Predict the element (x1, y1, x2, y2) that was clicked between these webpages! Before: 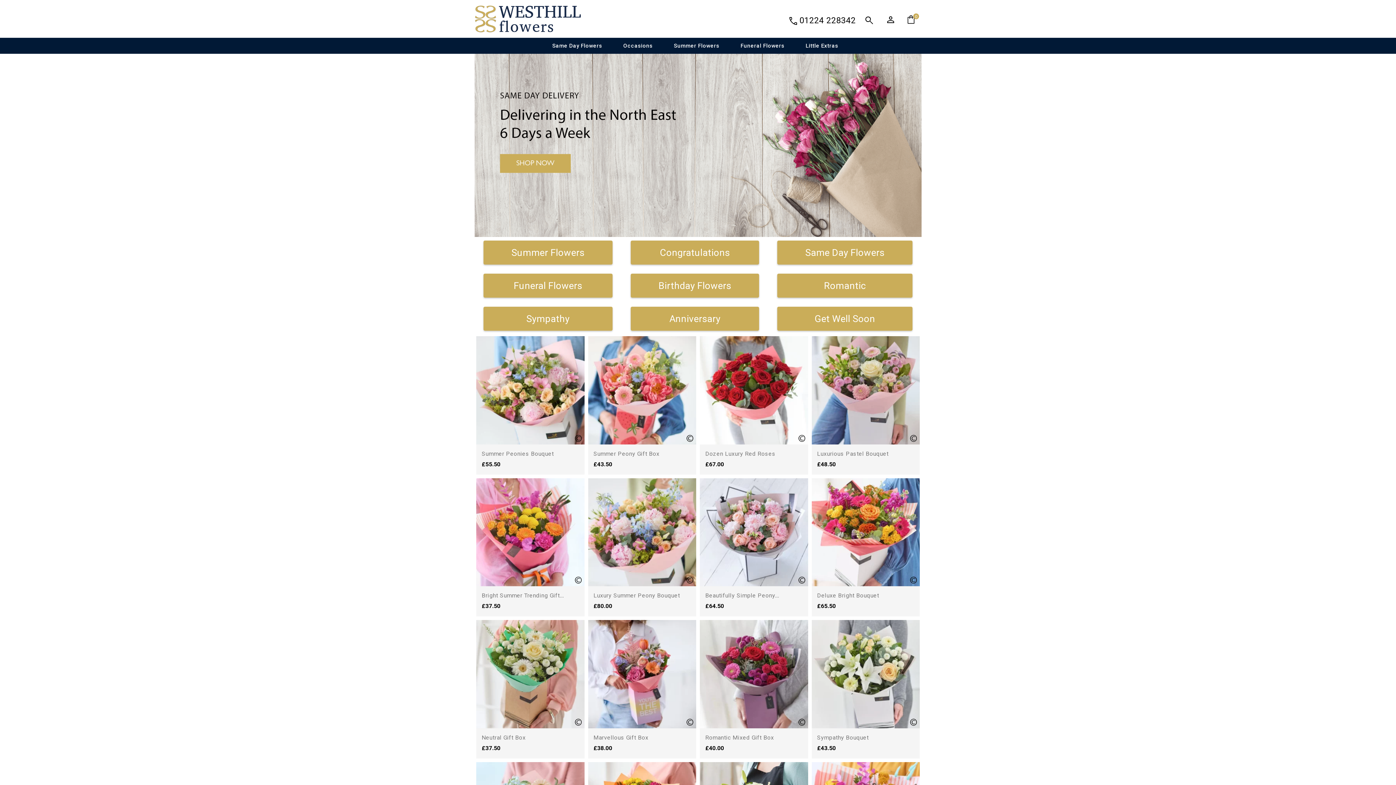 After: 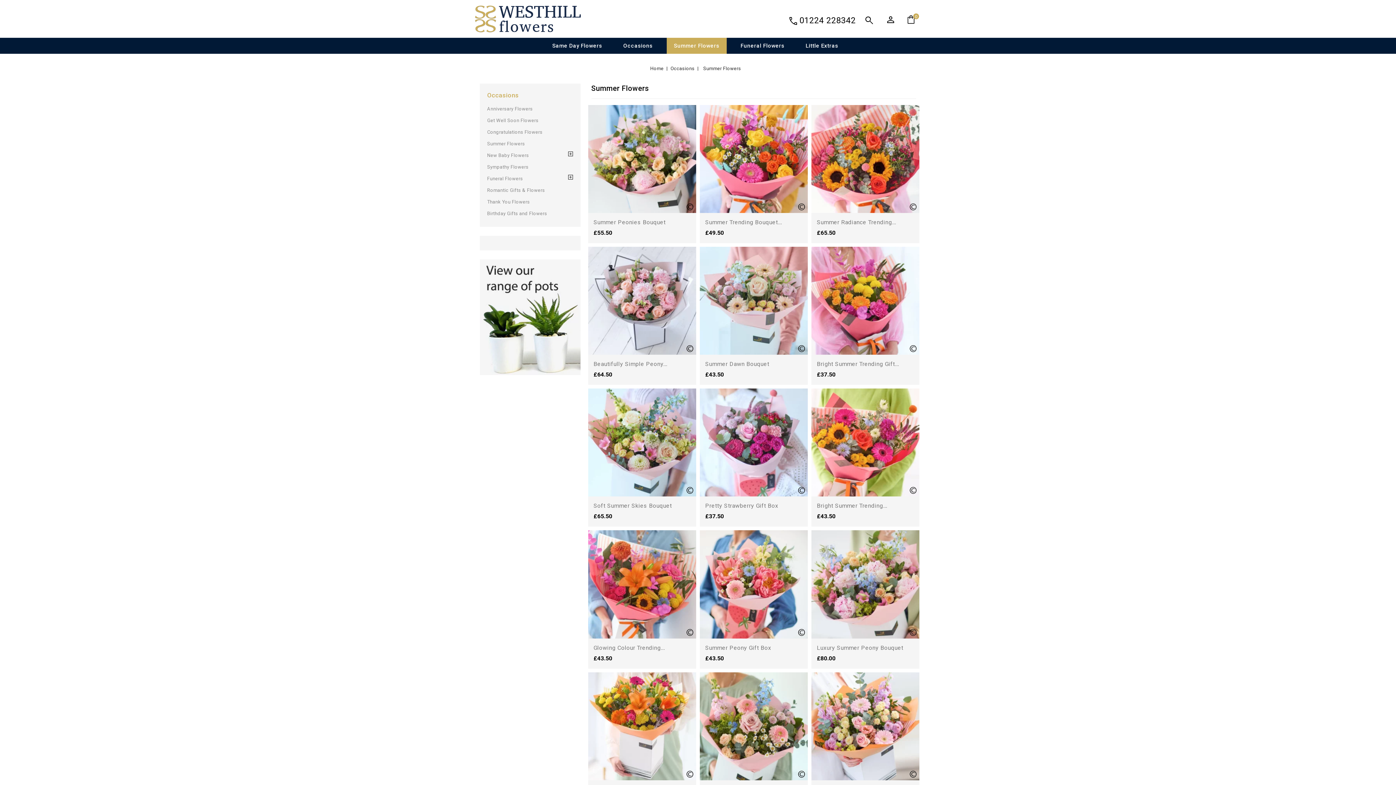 Action: label: Summer Flowers bbox: (483, 240, 612, 264)